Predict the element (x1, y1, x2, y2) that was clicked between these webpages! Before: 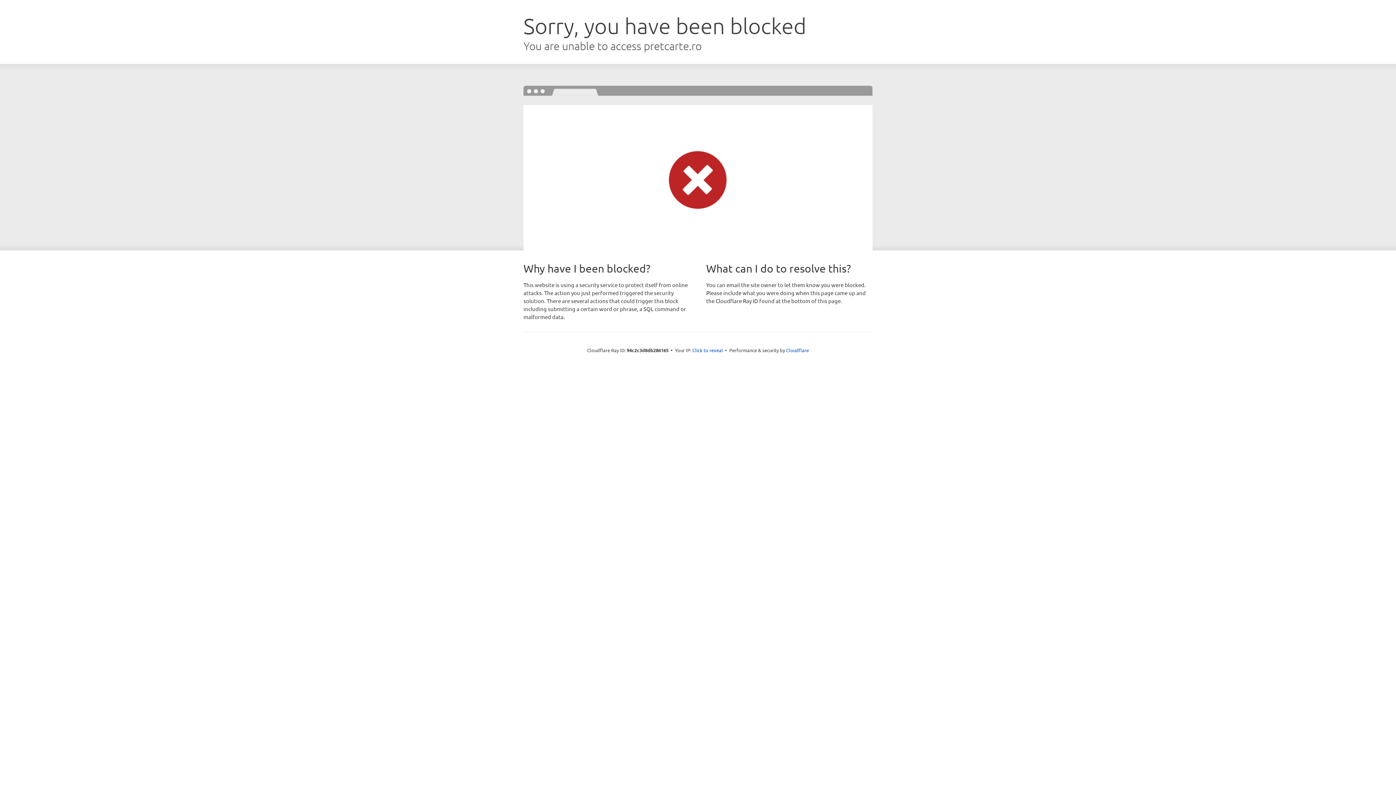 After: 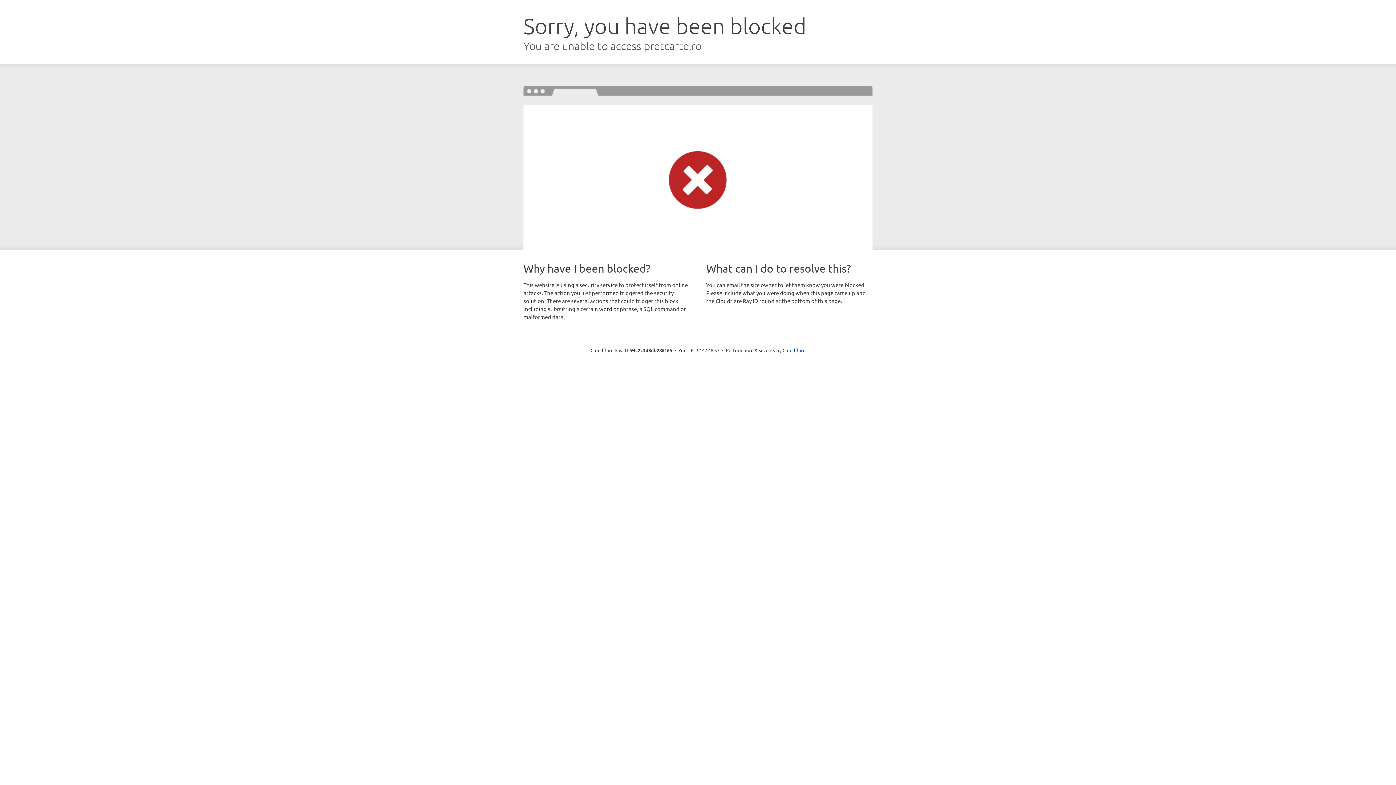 Action: bbox: (692, 346, 723, 353) label: Click to reveal